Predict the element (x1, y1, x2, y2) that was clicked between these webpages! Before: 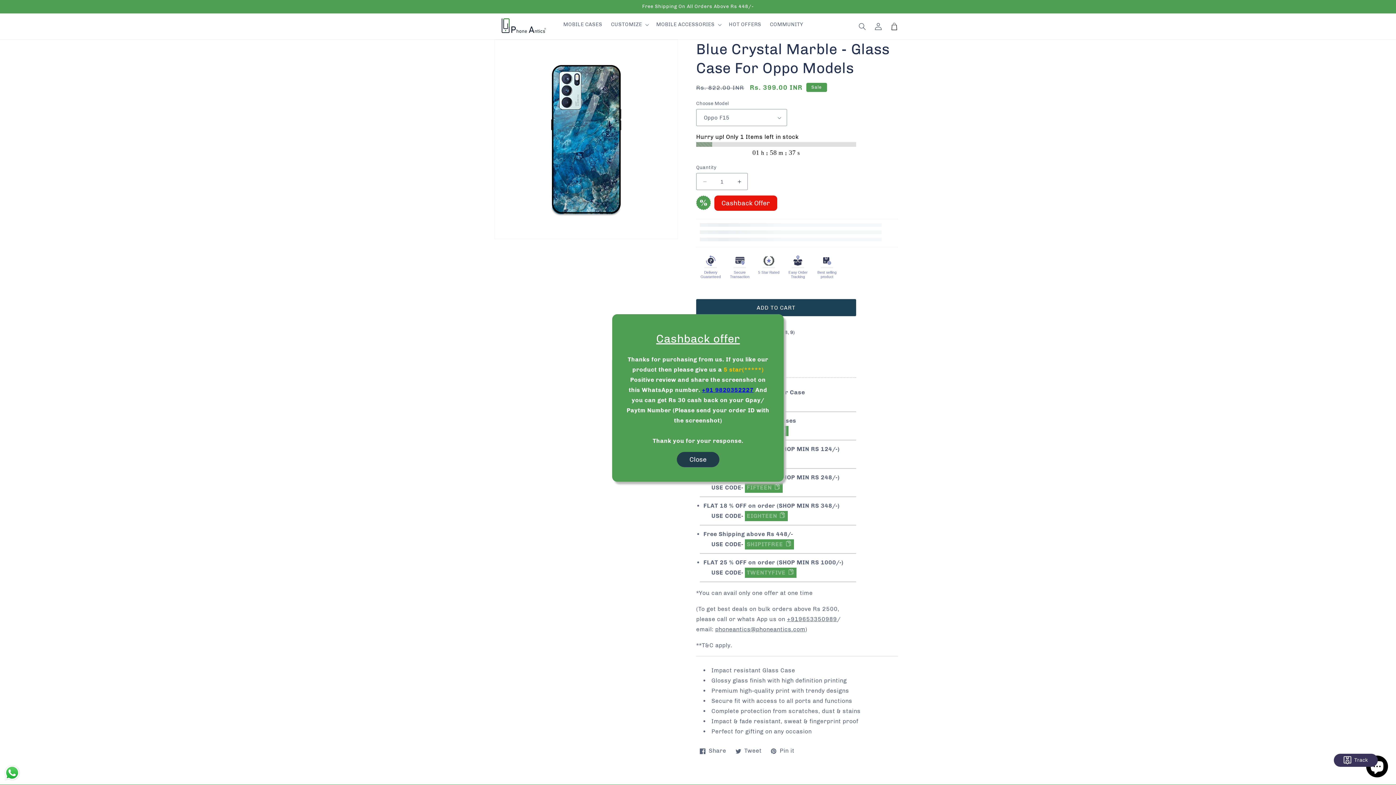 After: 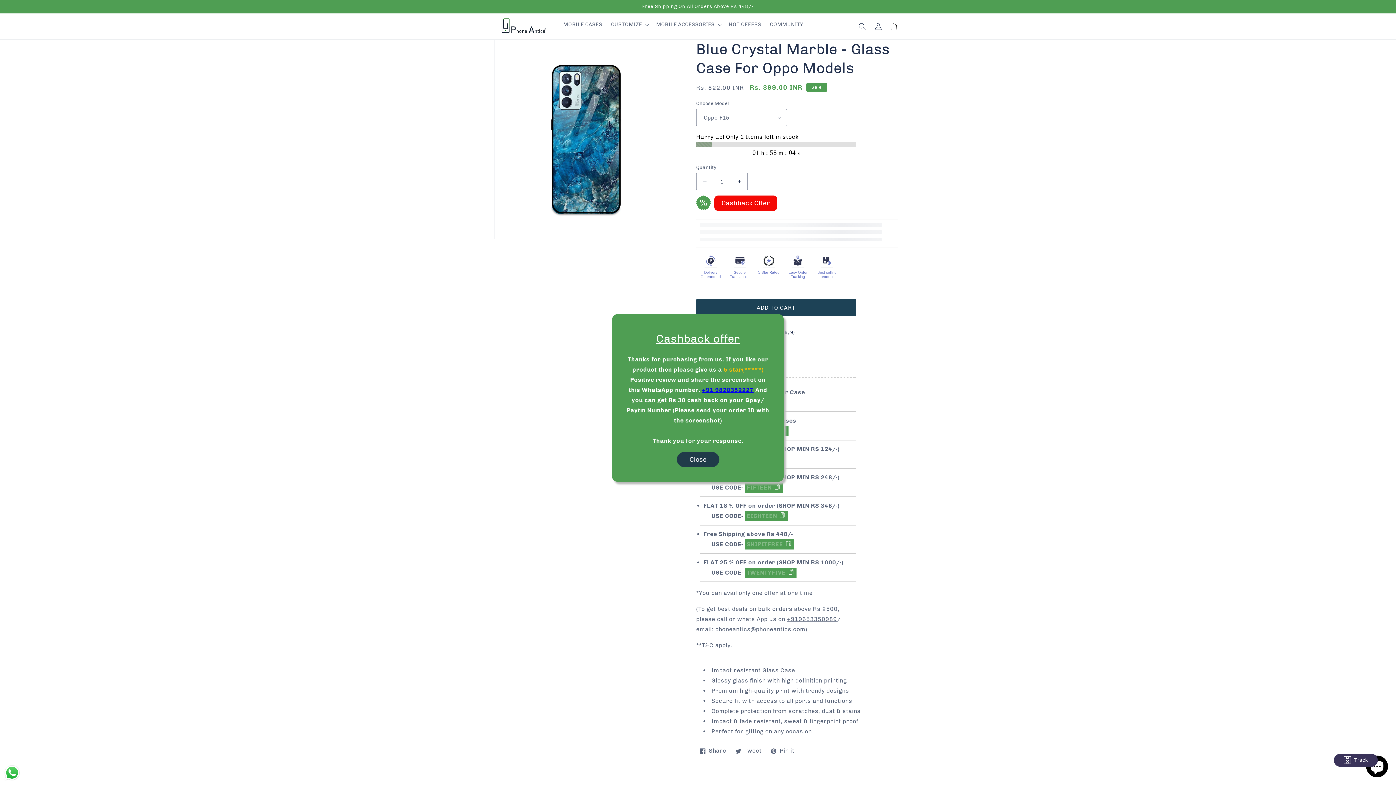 Action: bbox: (767, 668, 798, 680) label:  Pin it
Pin on Pinterest